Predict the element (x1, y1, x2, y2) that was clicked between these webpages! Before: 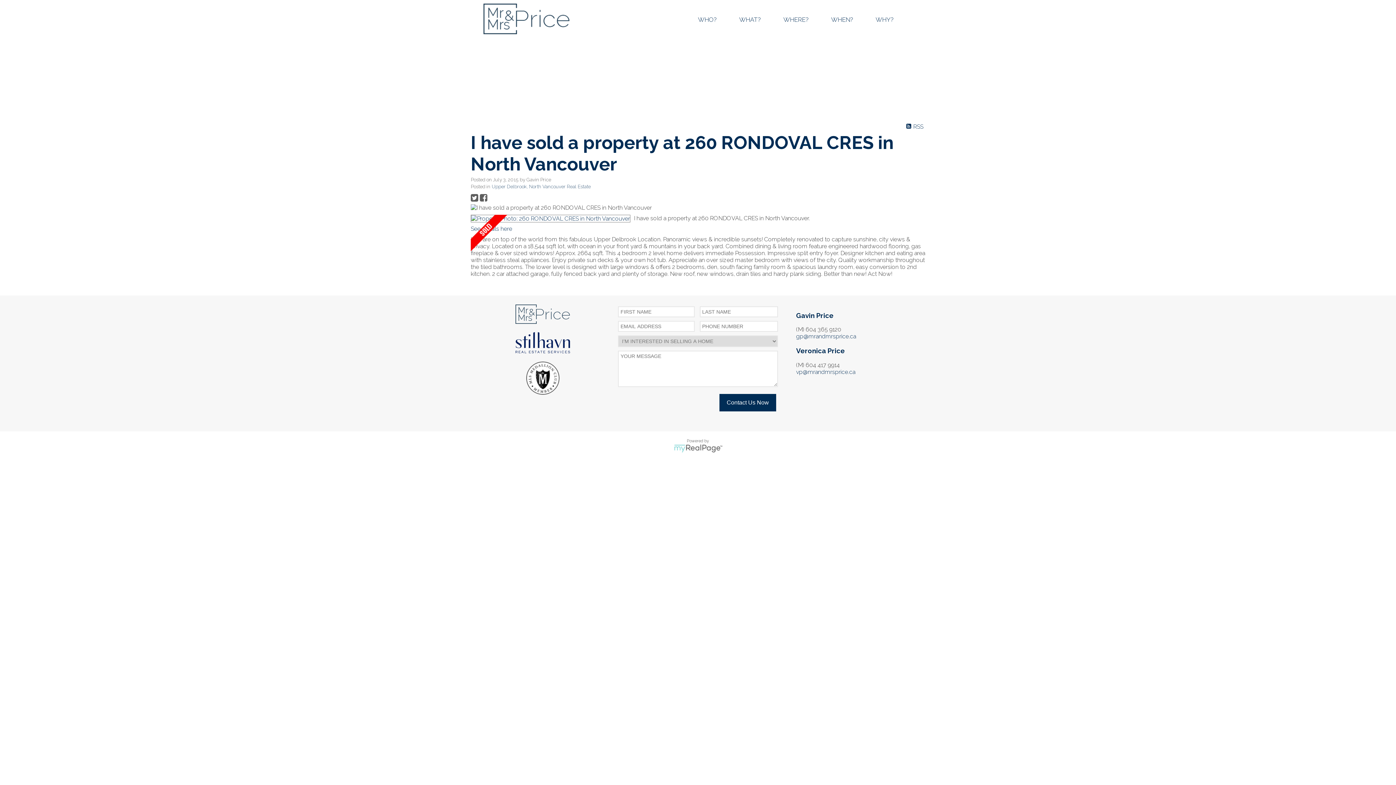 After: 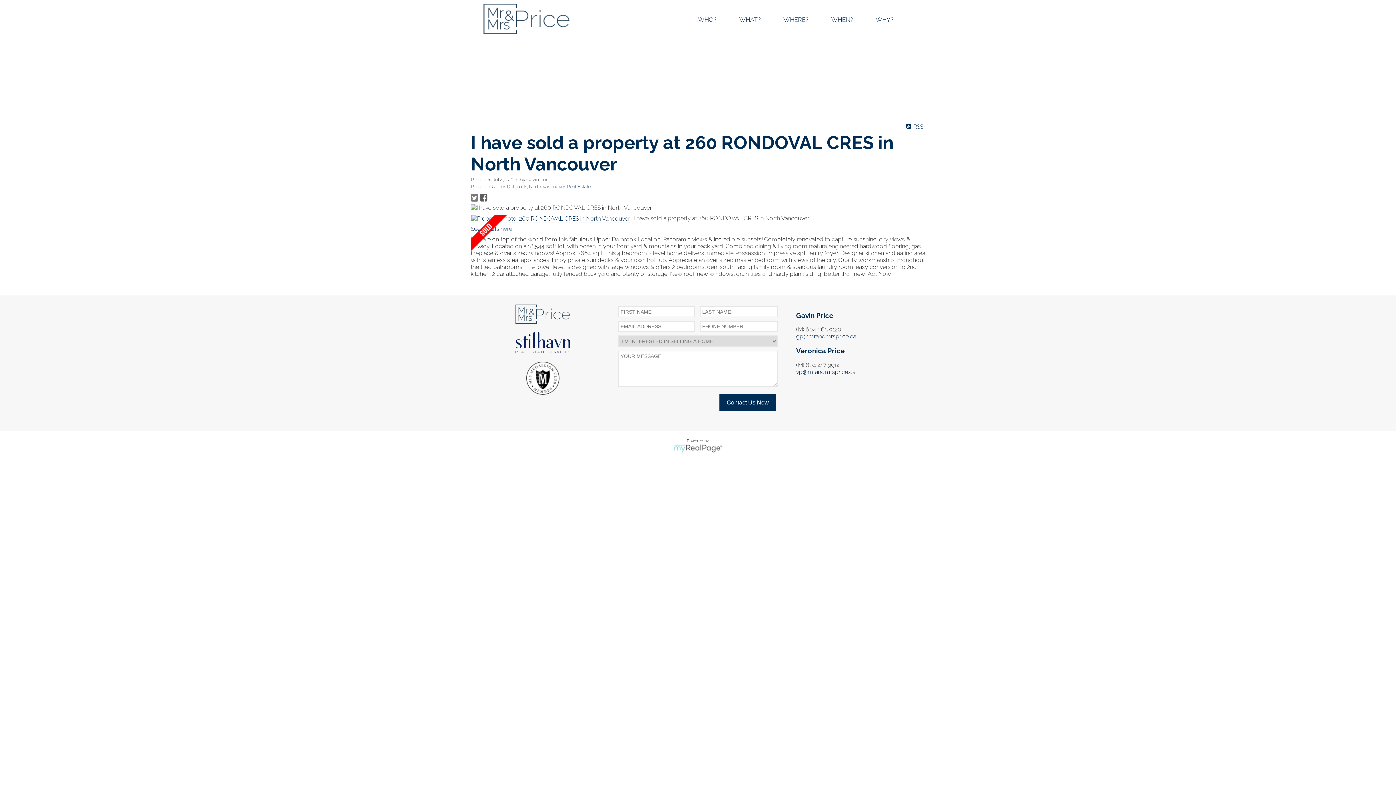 Action: bbox: (470, 193, 478, 202)